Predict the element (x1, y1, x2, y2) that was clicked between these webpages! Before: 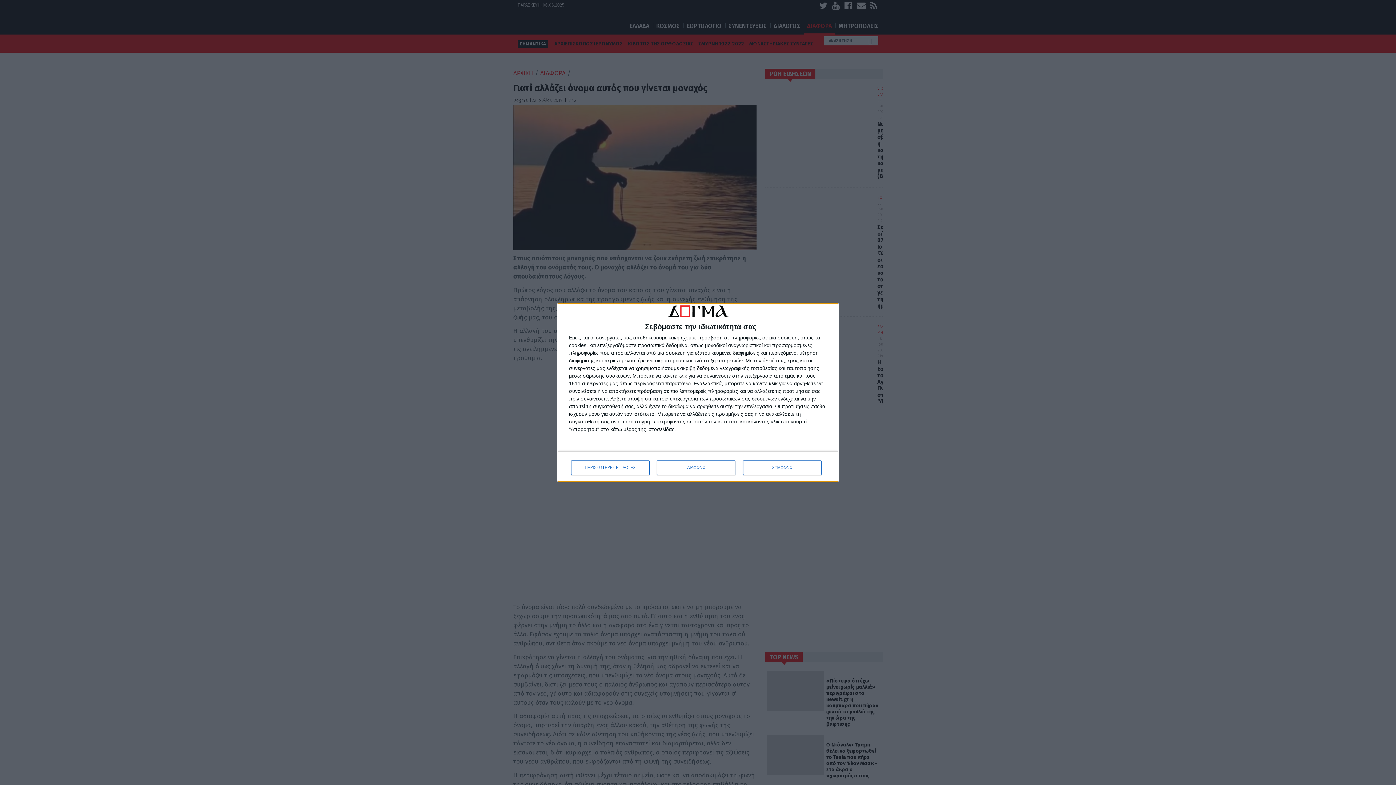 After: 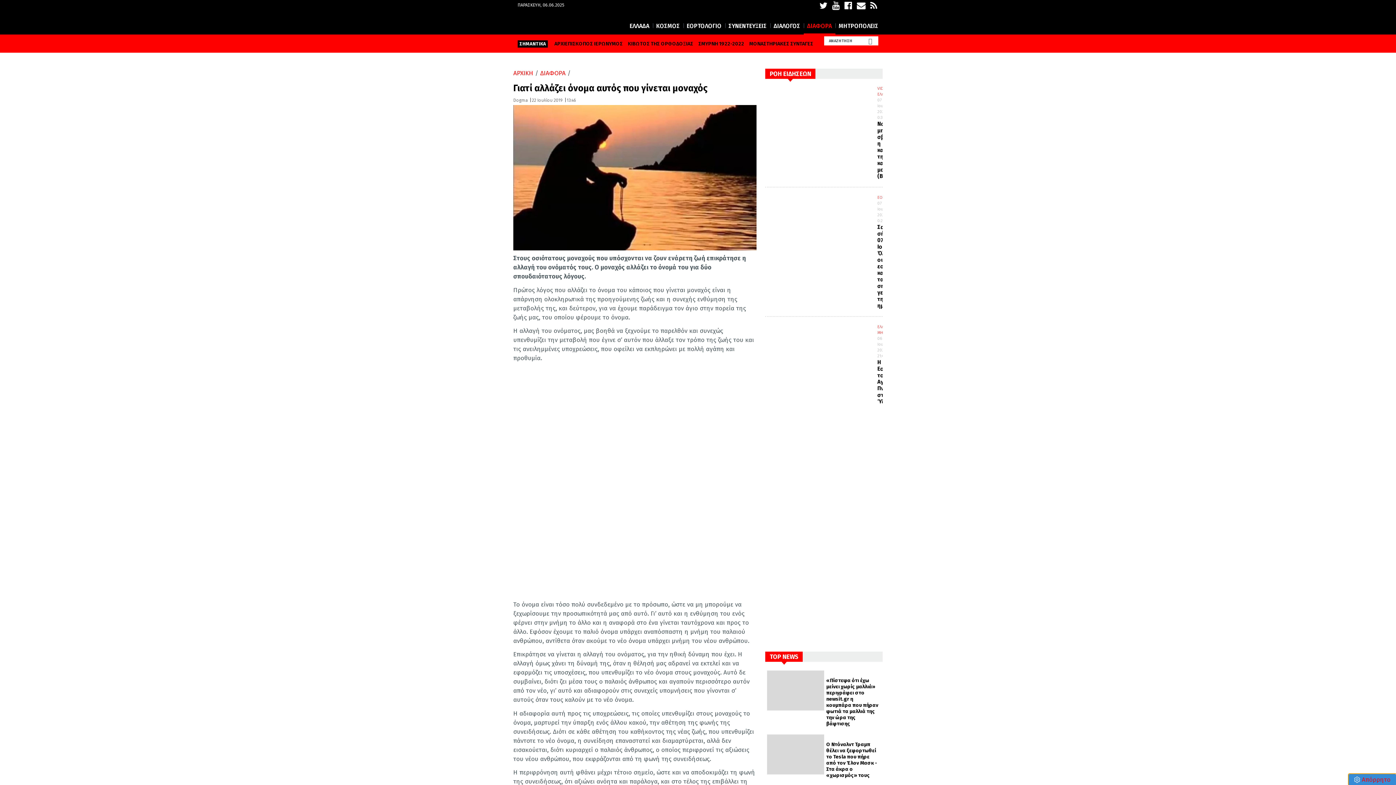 Action: bbox: (657, 460, 735, 475) label: ΔΙΑΦΩΝΩ